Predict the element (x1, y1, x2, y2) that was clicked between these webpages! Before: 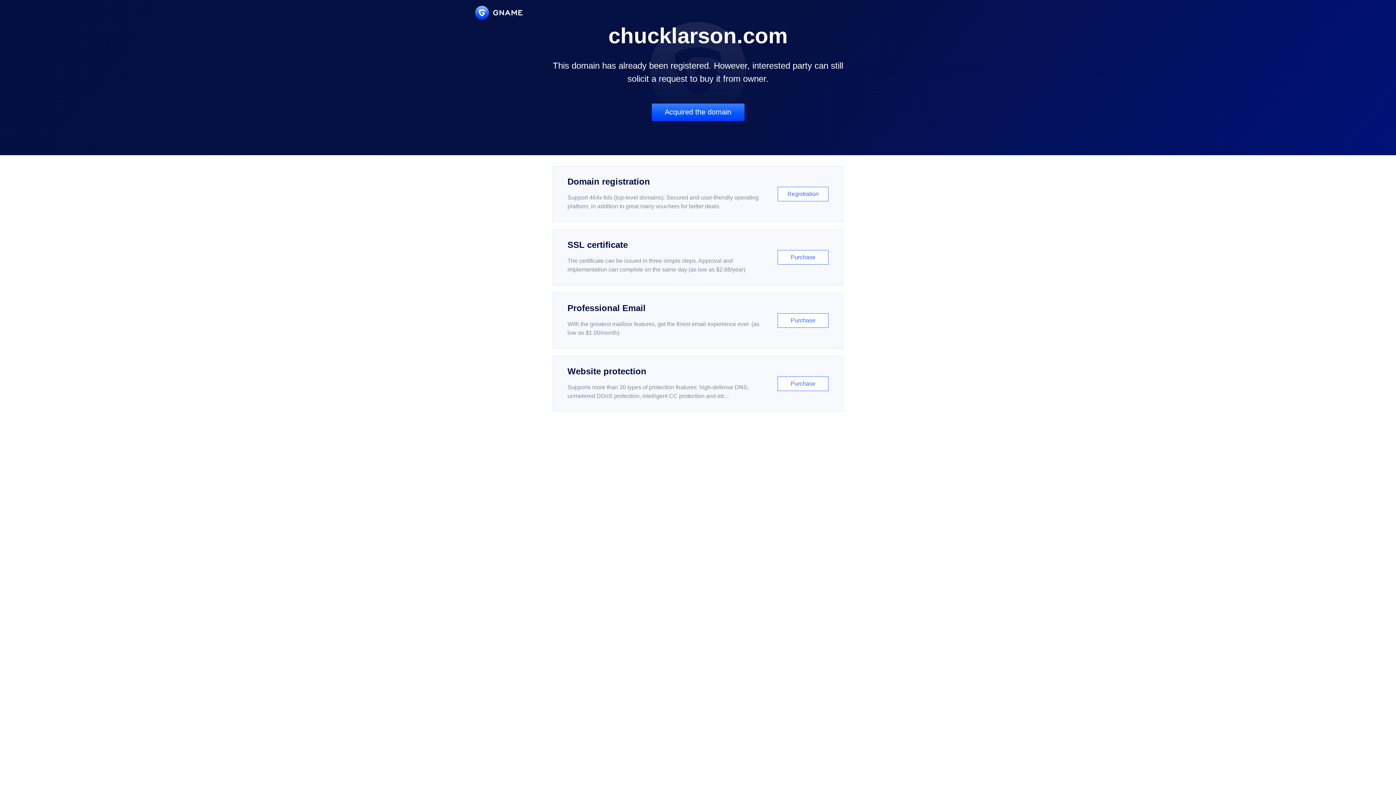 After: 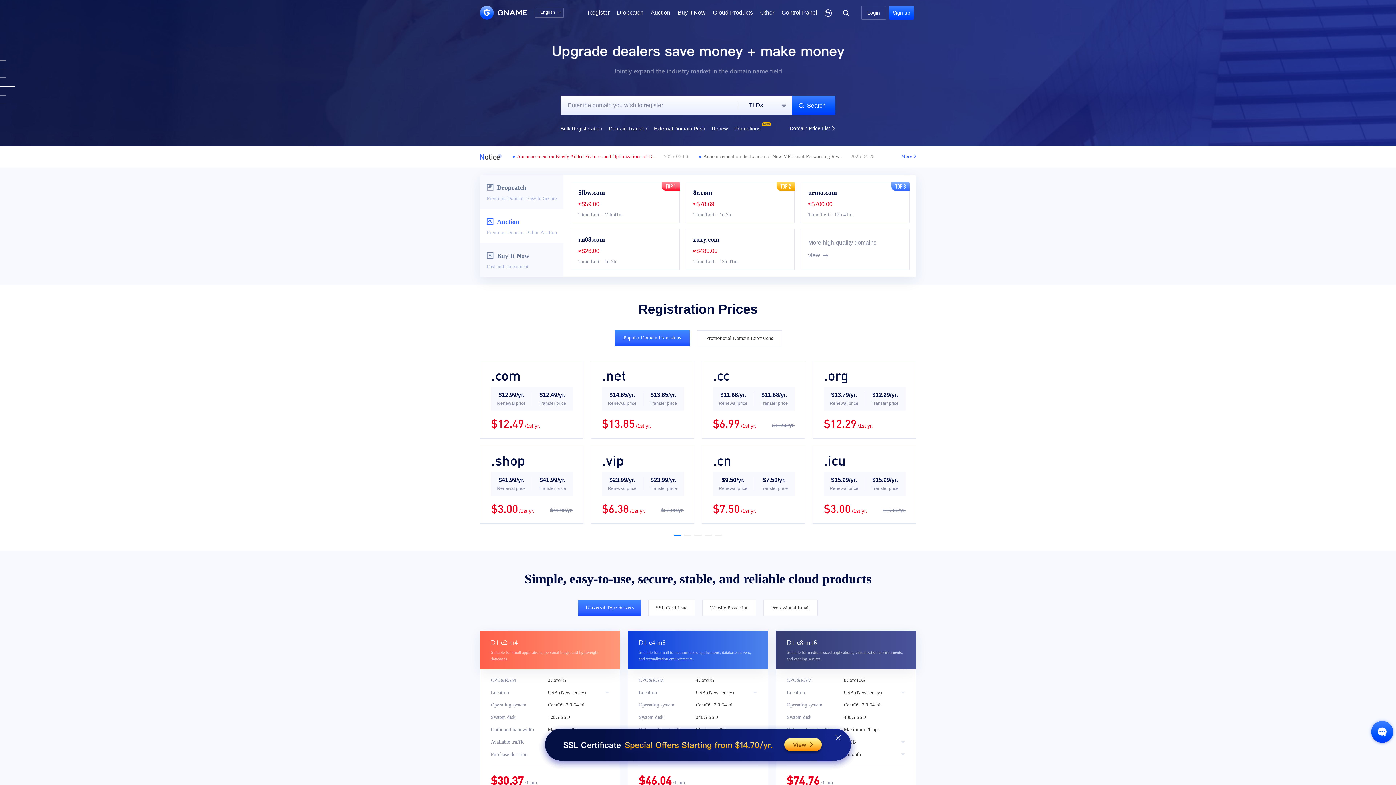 Action: bbox: (475, 5, 522, 19)